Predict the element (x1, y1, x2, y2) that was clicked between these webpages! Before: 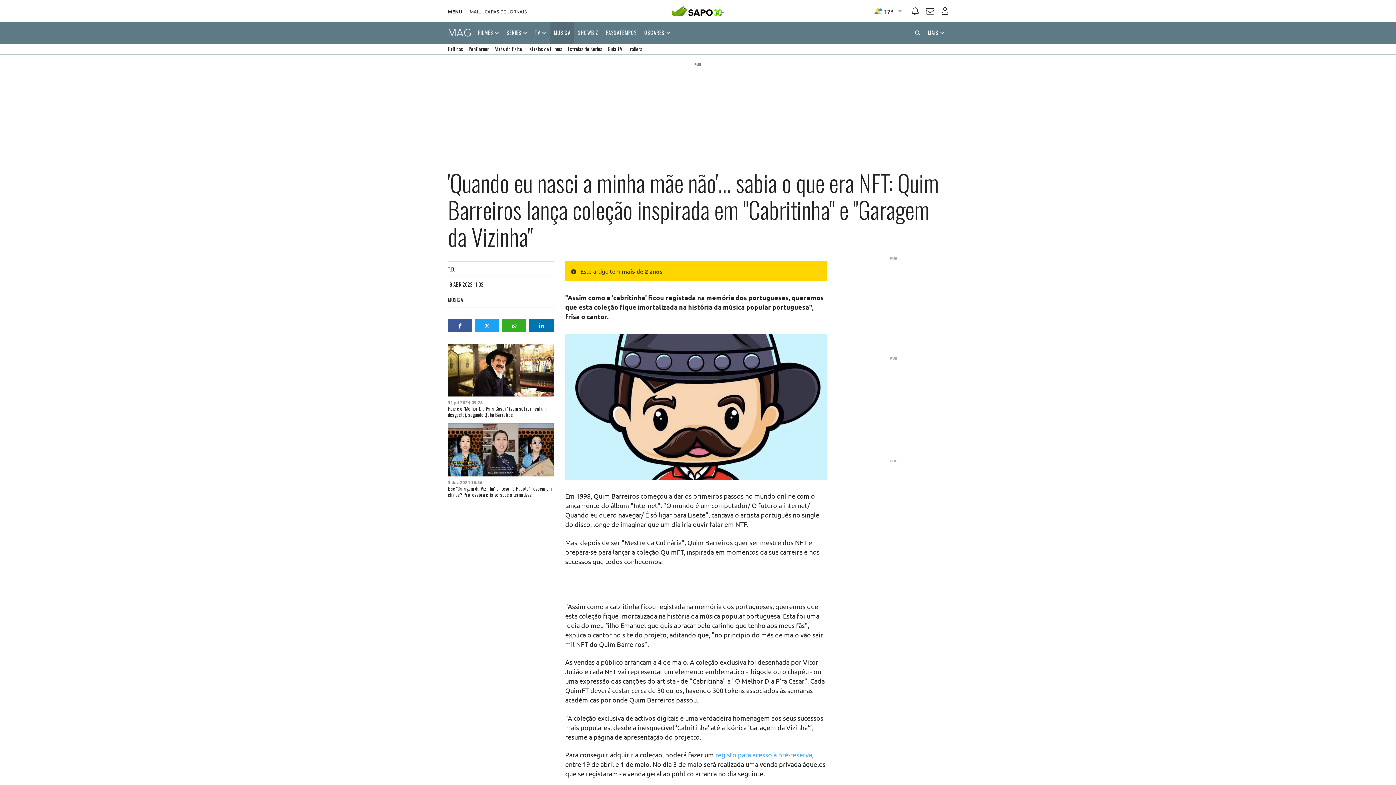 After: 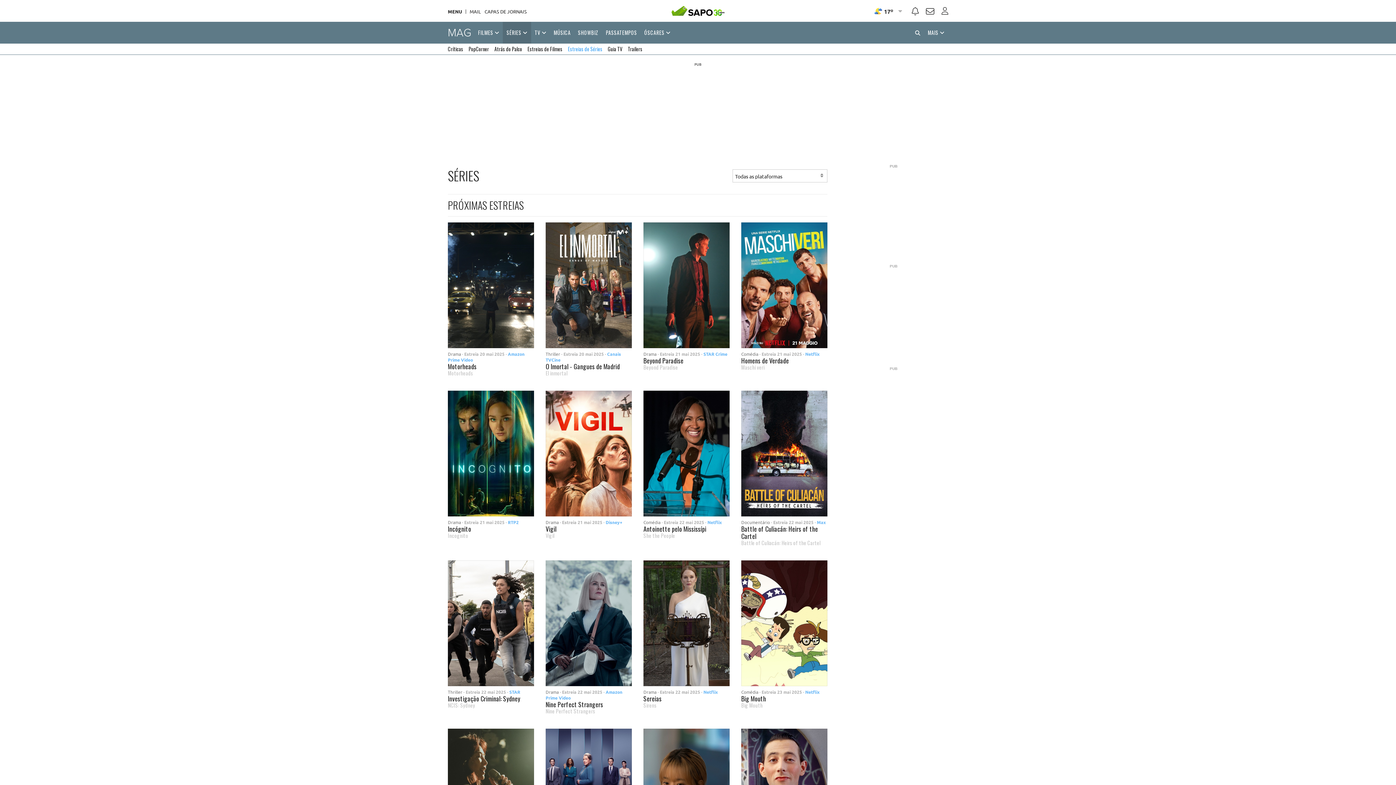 Action: label: Estreias de Séries bbox: (568, 43, 602, 54)